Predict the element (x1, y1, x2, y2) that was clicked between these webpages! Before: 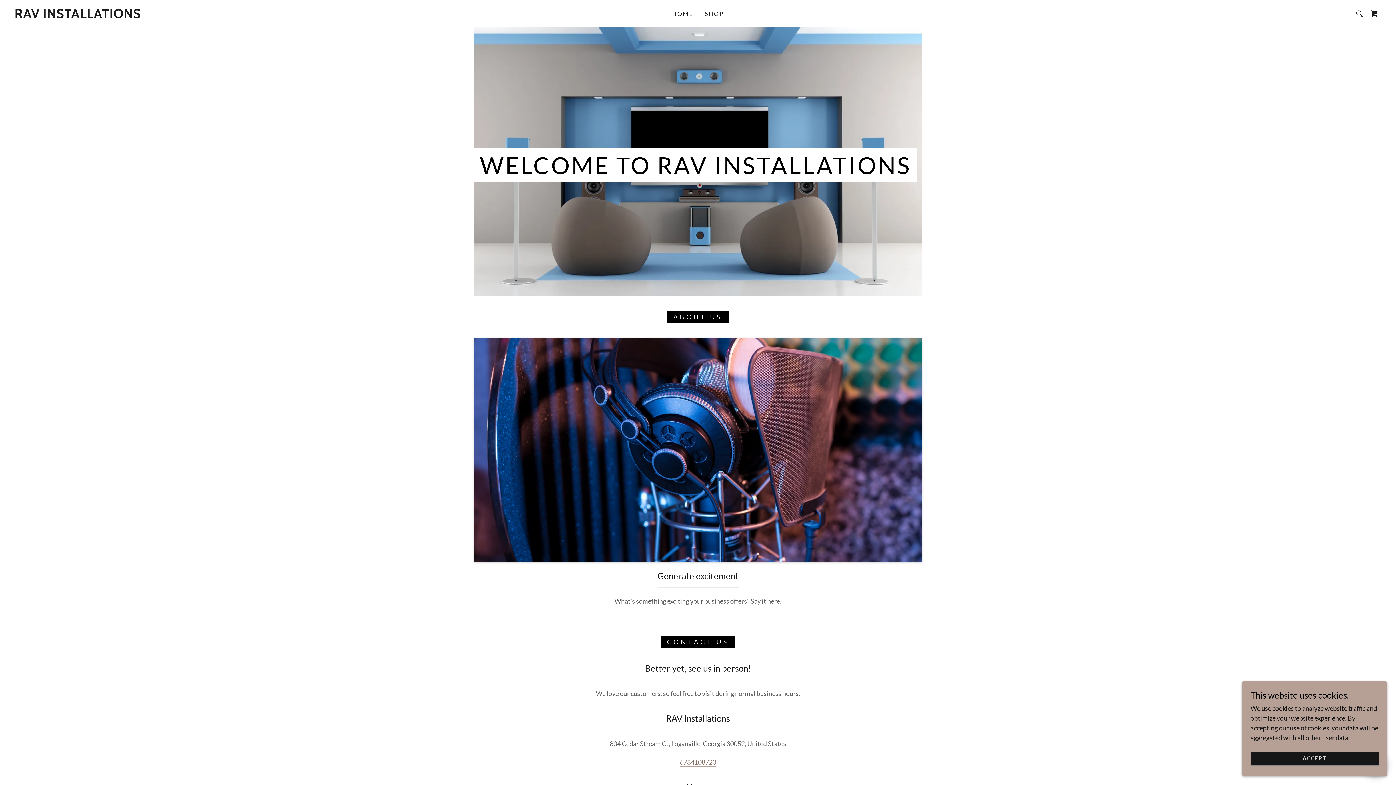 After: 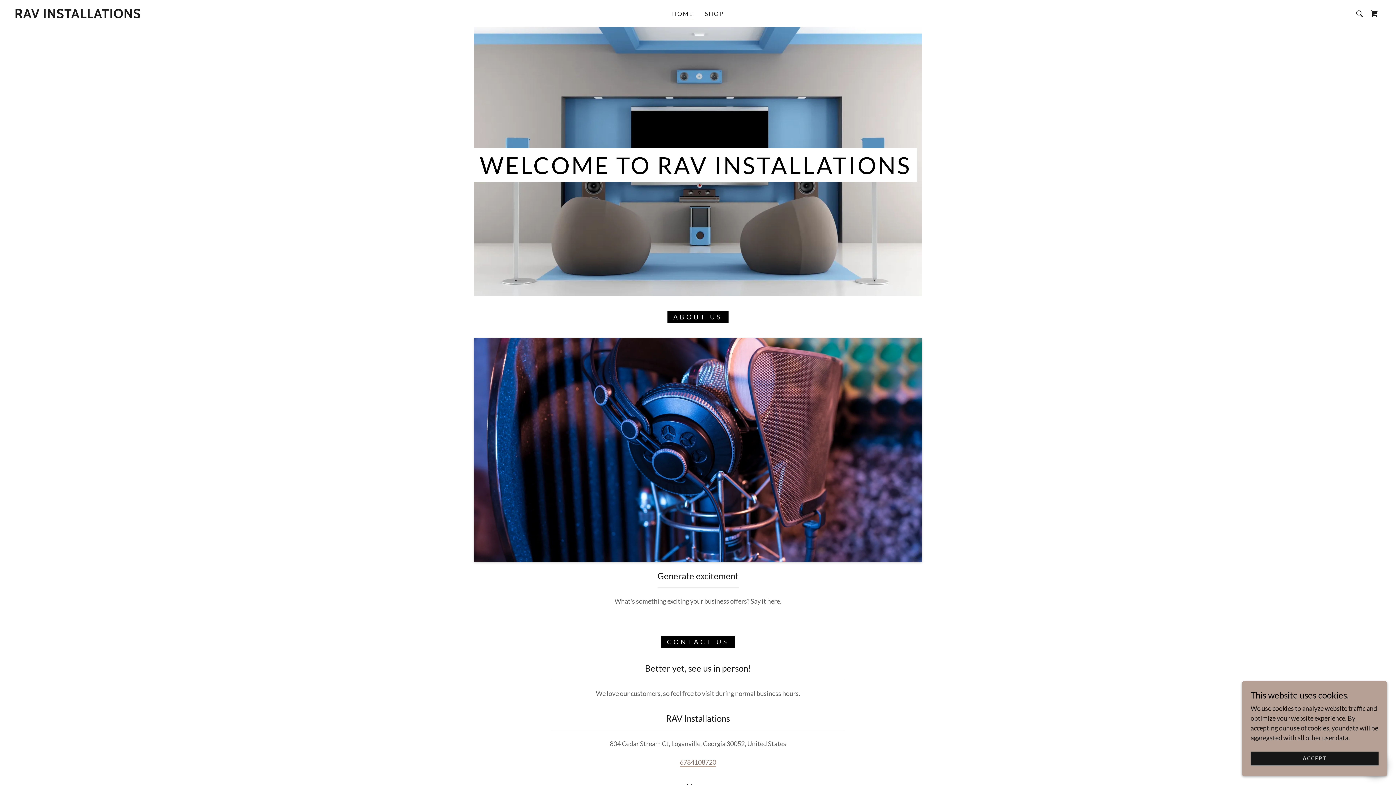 Action: bbox: (14, 11, 141, 19) label: RAV INSTALLATIONS